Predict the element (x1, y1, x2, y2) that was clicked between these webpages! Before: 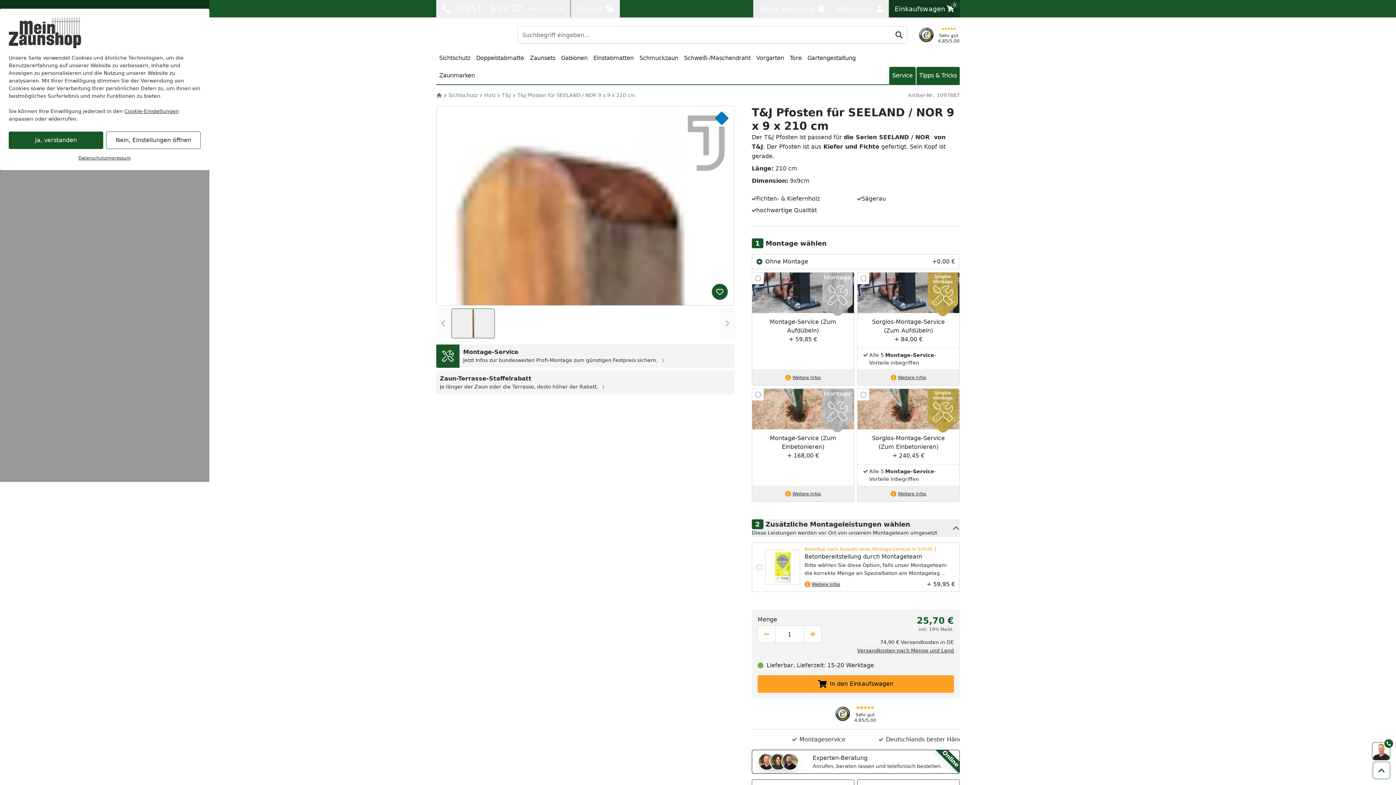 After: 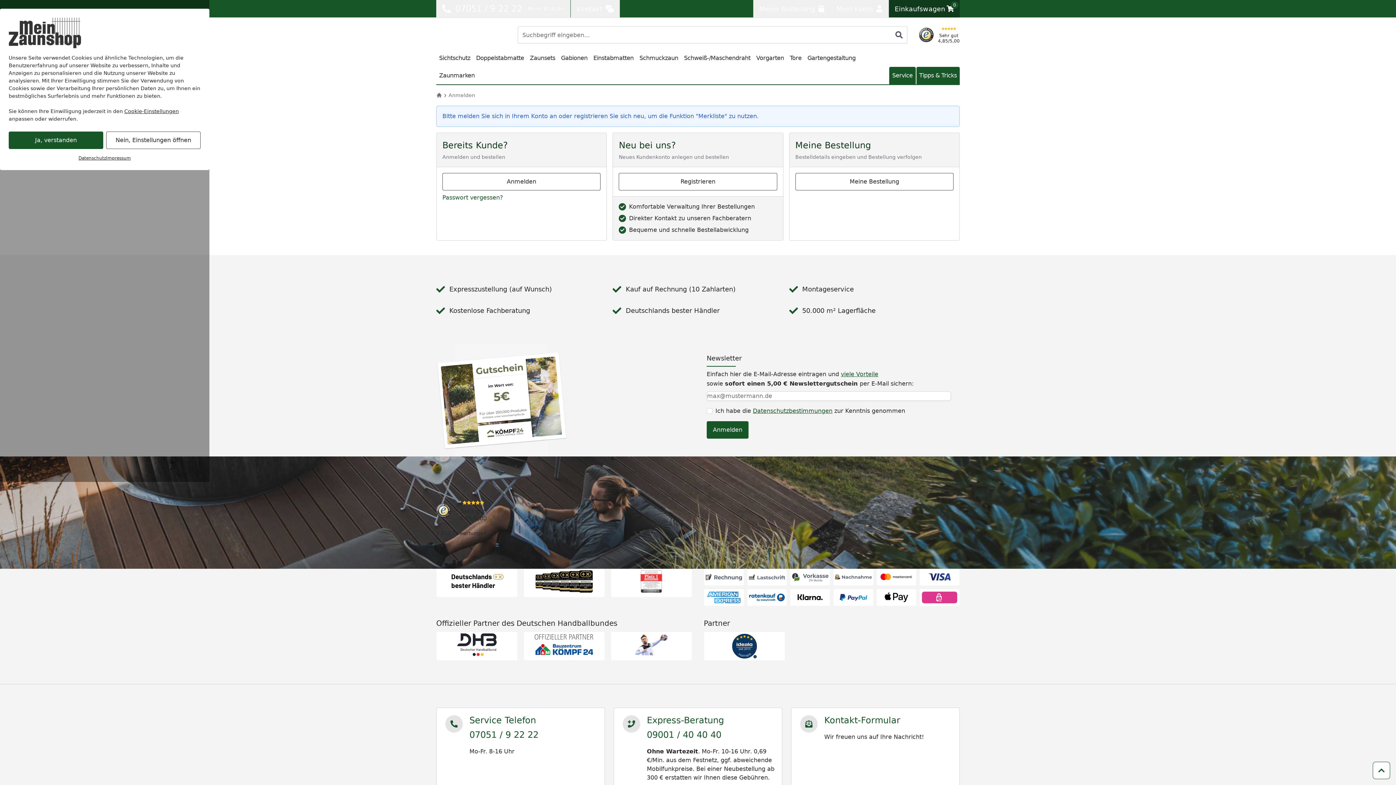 Action: label: In die Merkliste bbox: (711, 283, 728, 300)